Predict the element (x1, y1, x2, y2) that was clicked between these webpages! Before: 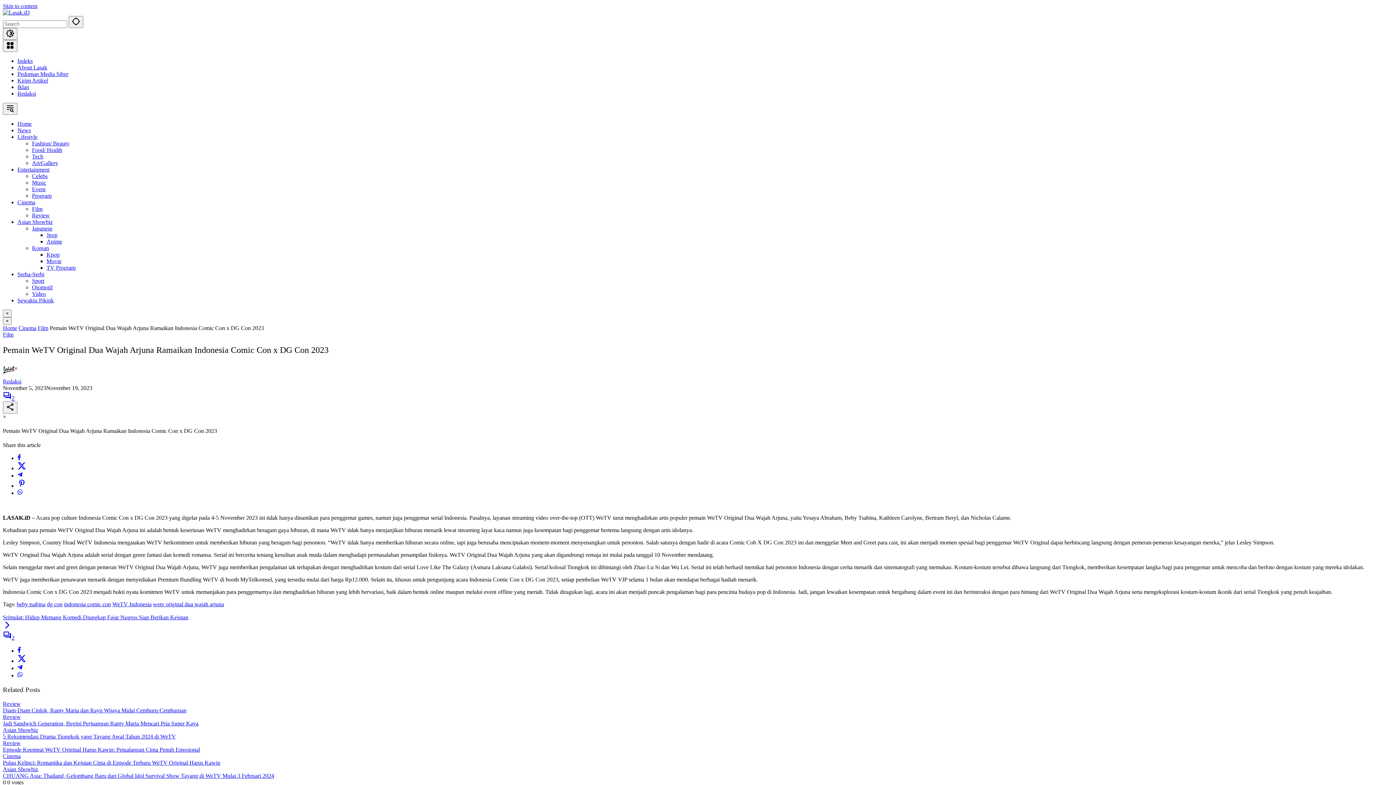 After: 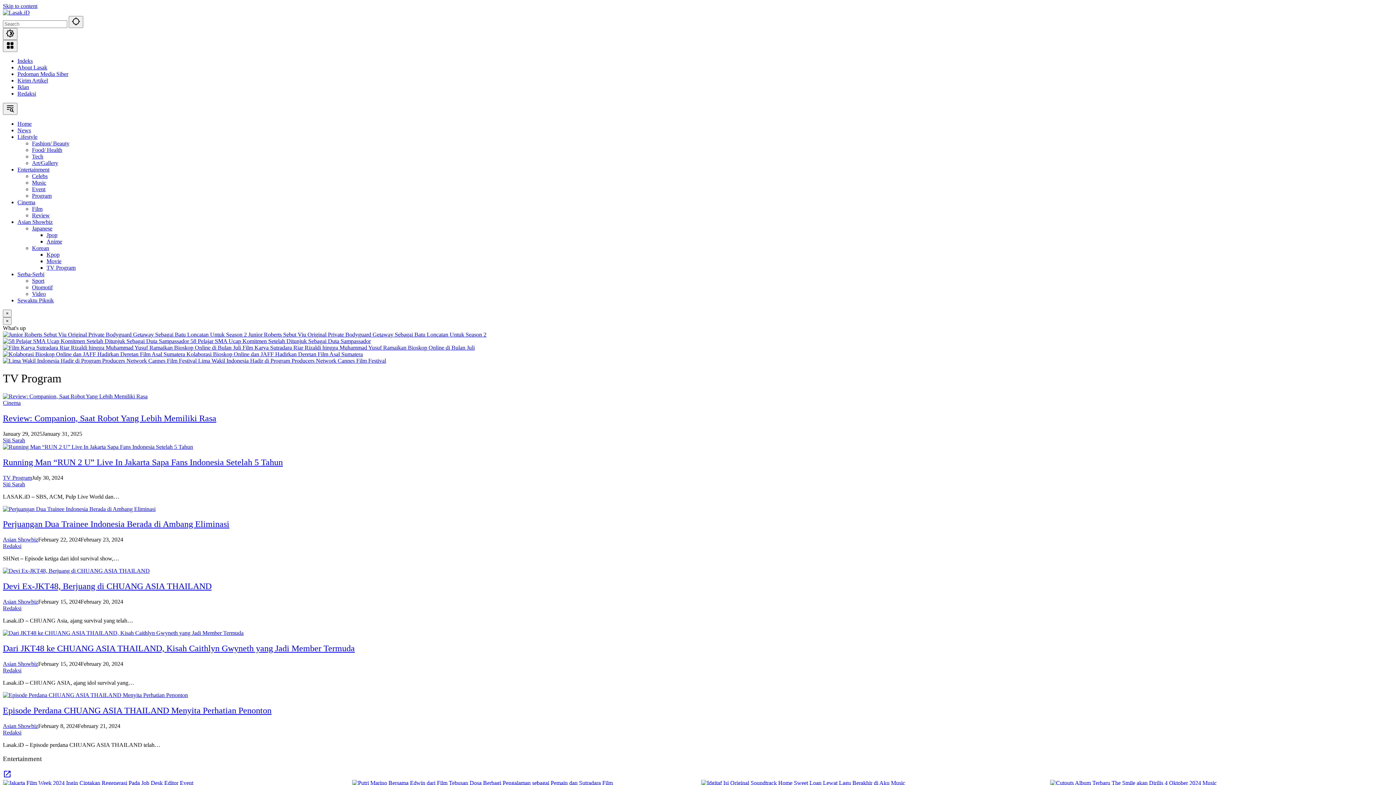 Action: bbox: (46, 264, 75, 270) label: TV Program